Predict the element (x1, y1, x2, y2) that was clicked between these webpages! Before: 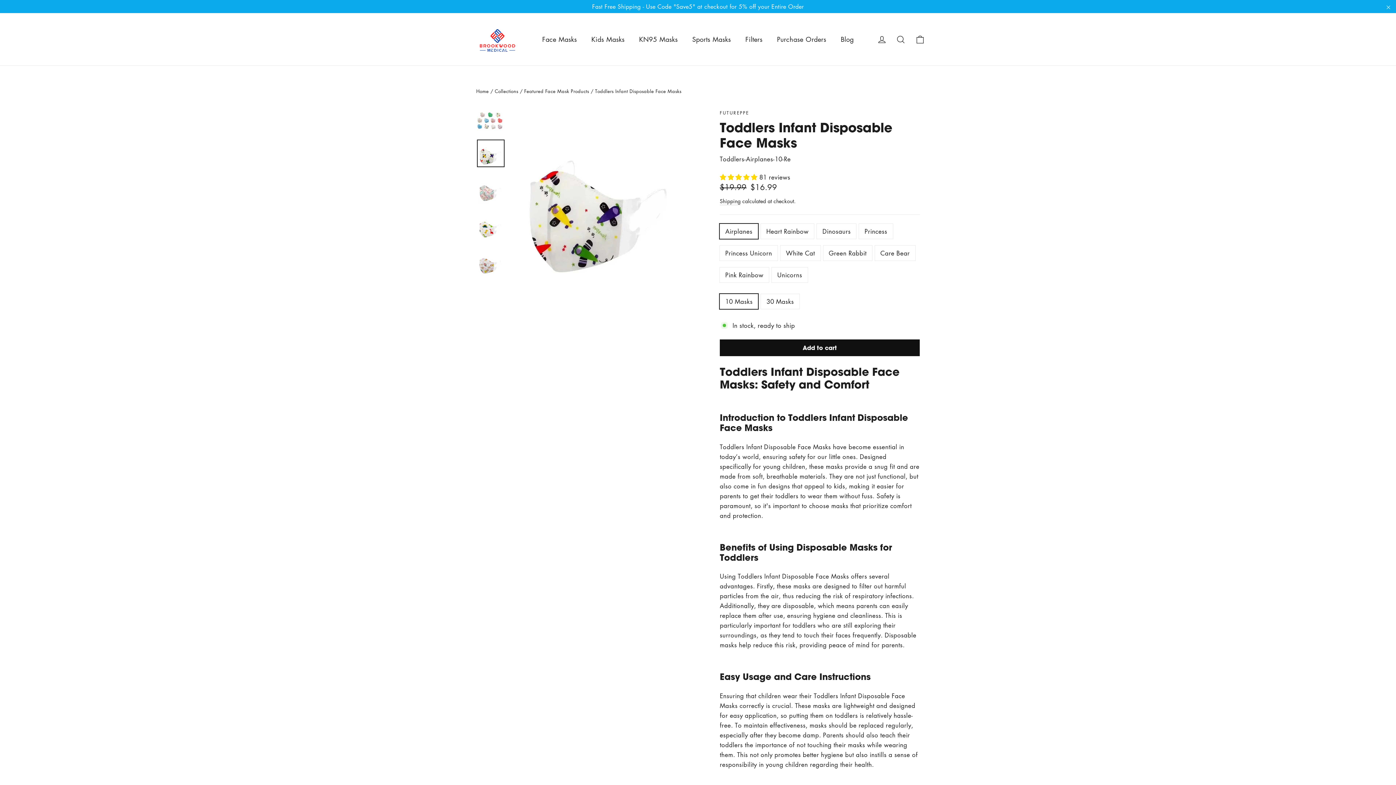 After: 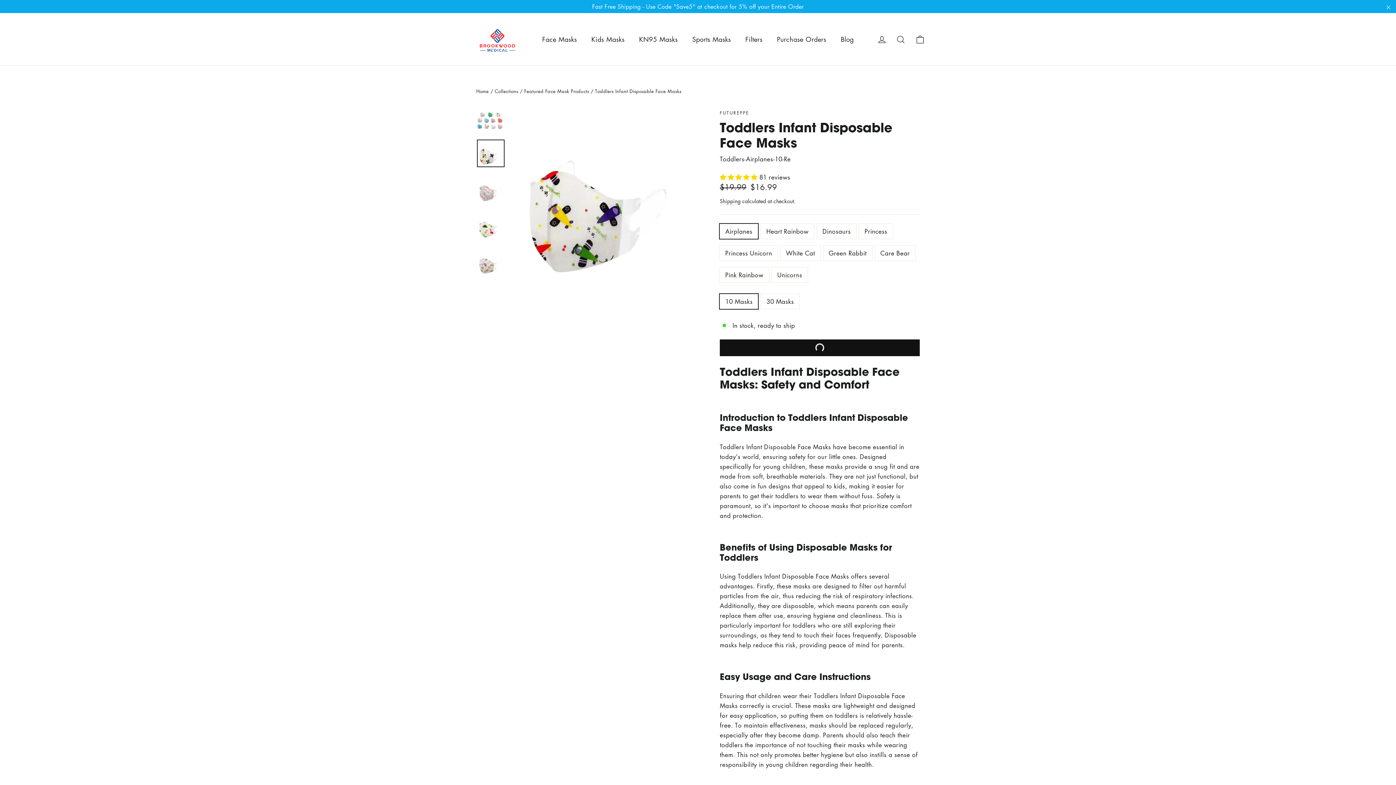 Action: label: Add to cart bbox: (720, 326, 920, 343)